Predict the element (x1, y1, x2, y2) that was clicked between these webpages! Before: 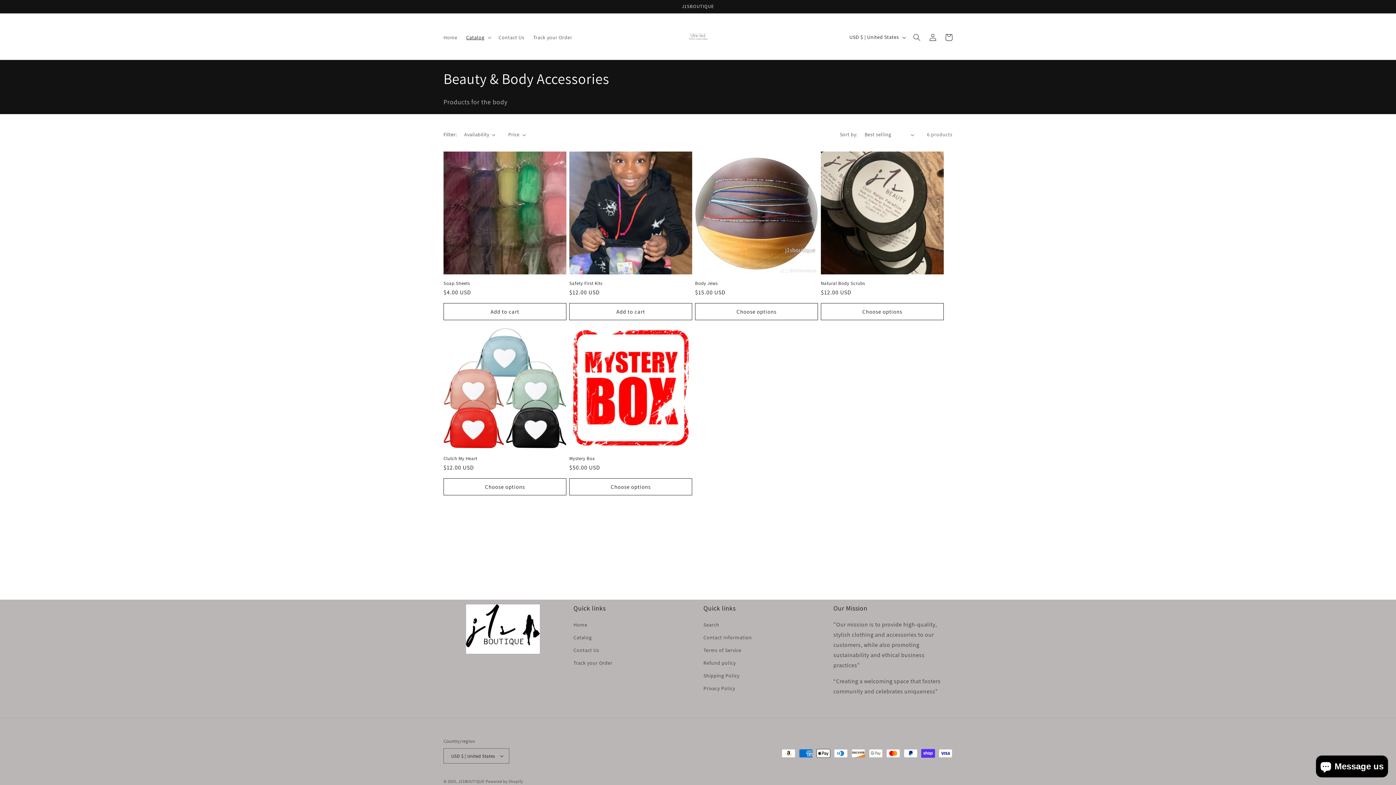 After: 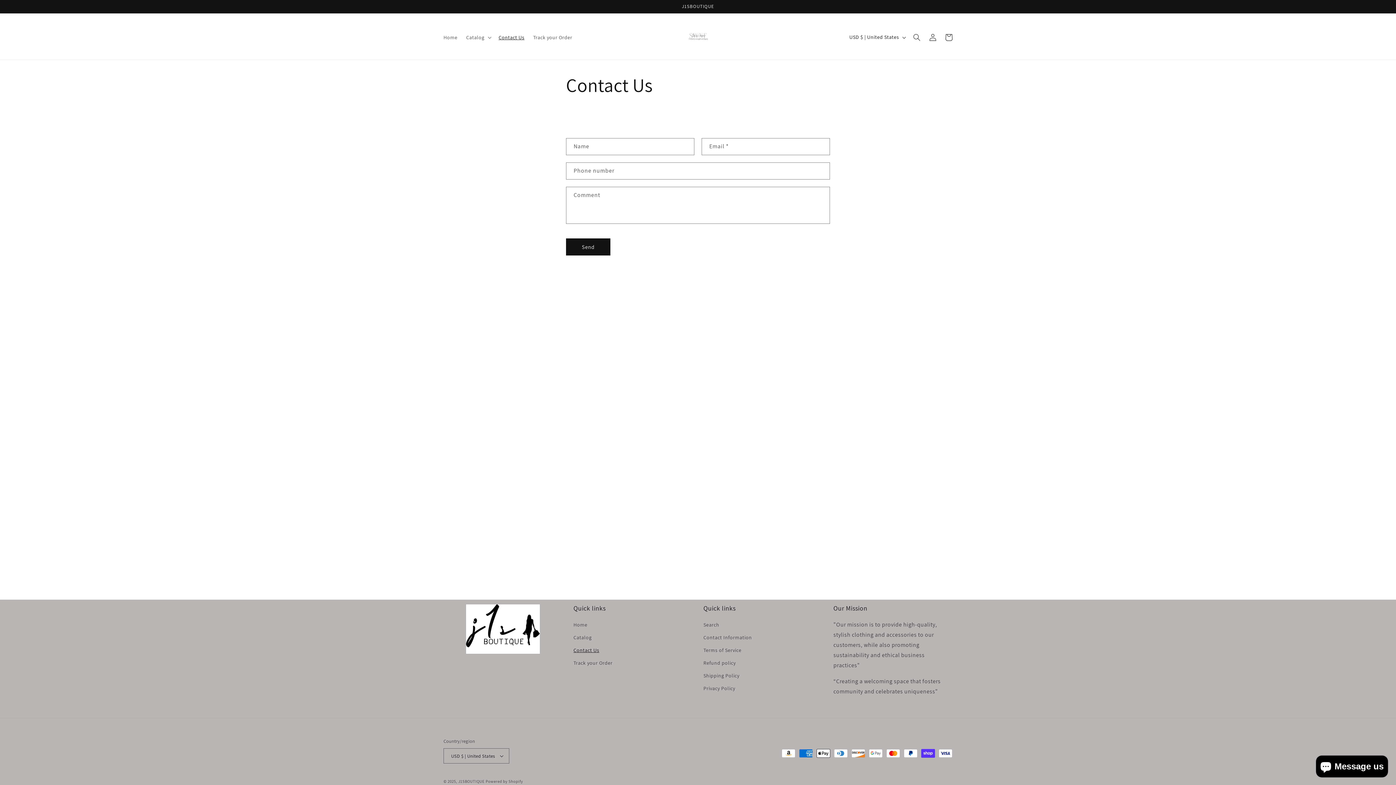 Action: label: Contact Us bbox: (573, 644, 599, 657)